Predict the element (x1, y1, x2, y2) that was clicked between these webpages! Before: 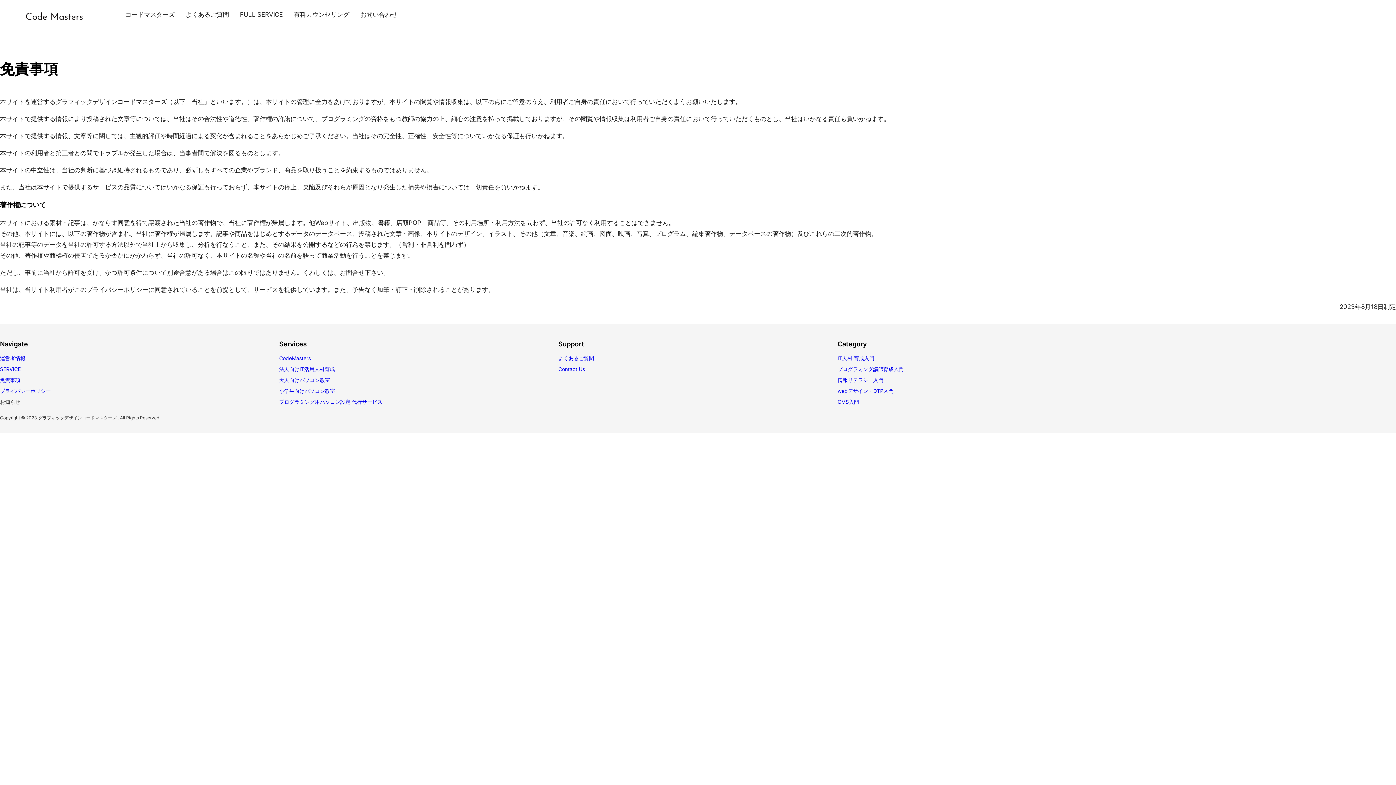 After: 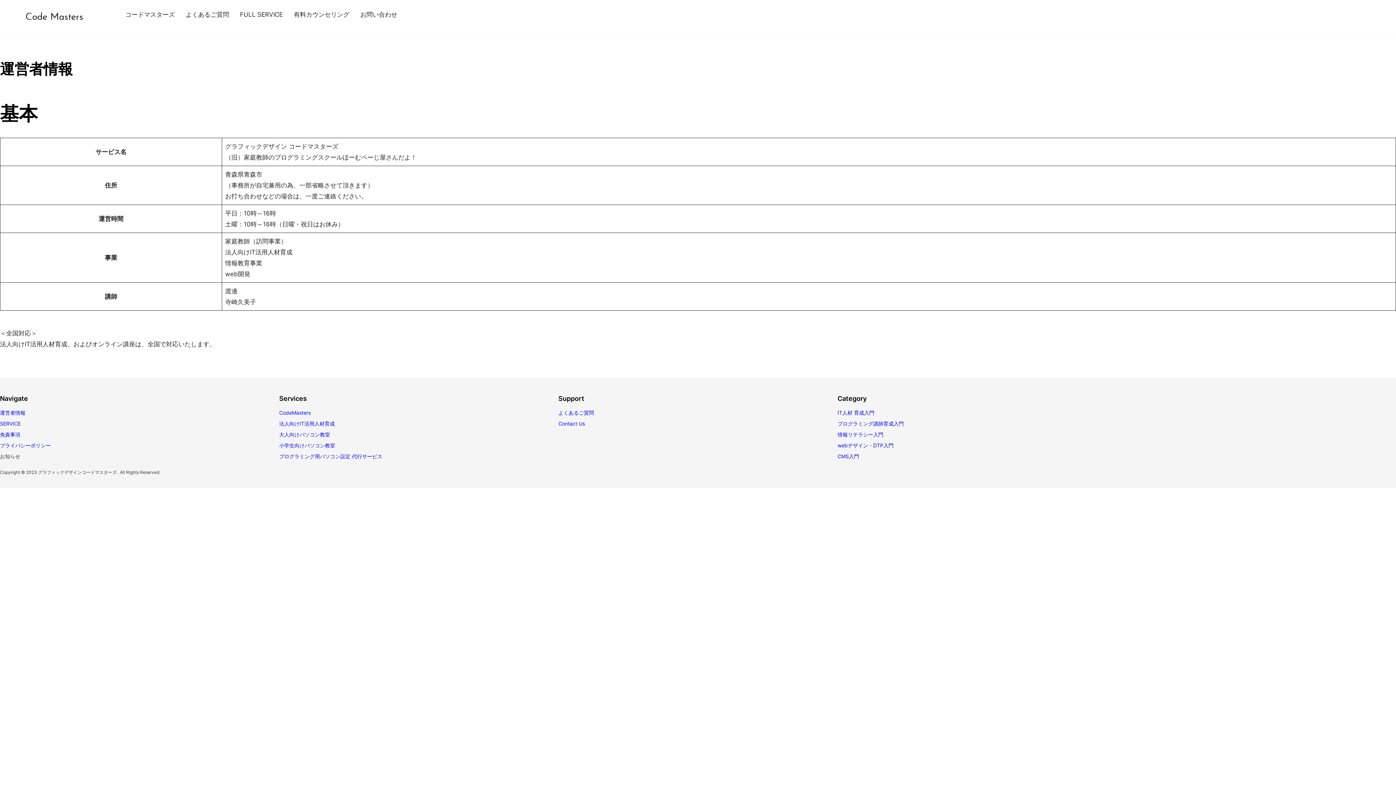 Action: bbox: (0, 355, 25, 361) label: 運営者情報